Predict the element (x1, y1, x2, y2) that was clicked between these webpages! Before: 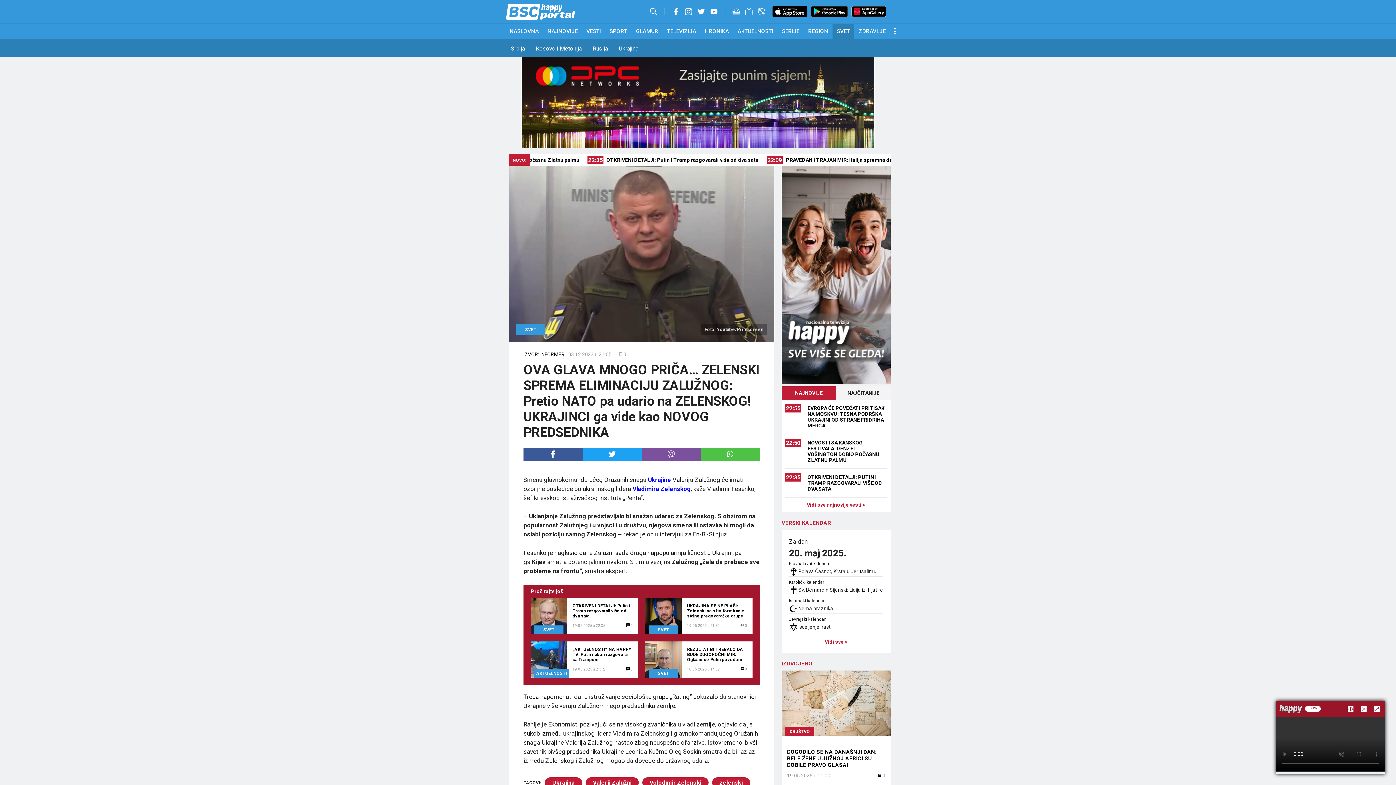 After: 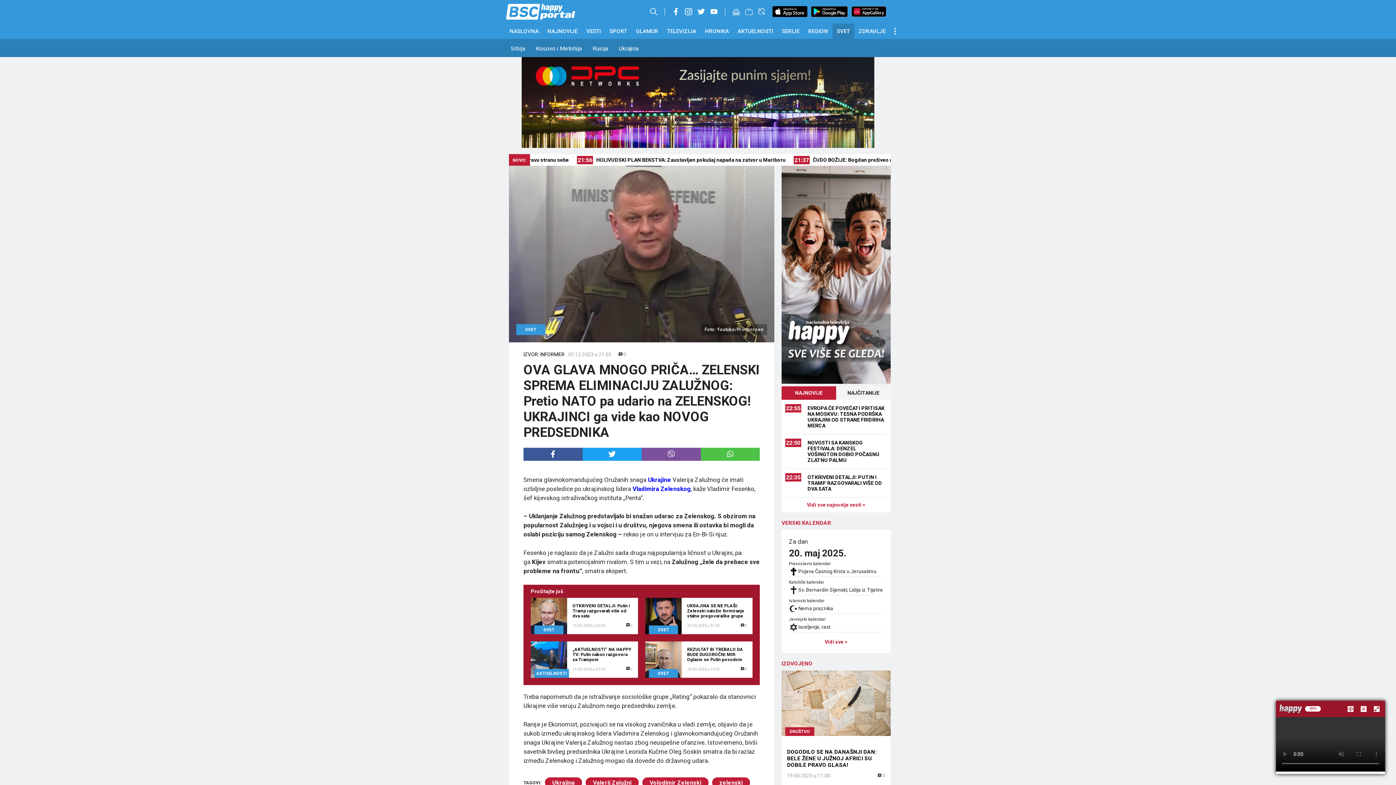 Action: bbox: (641, 447, 700, 461)